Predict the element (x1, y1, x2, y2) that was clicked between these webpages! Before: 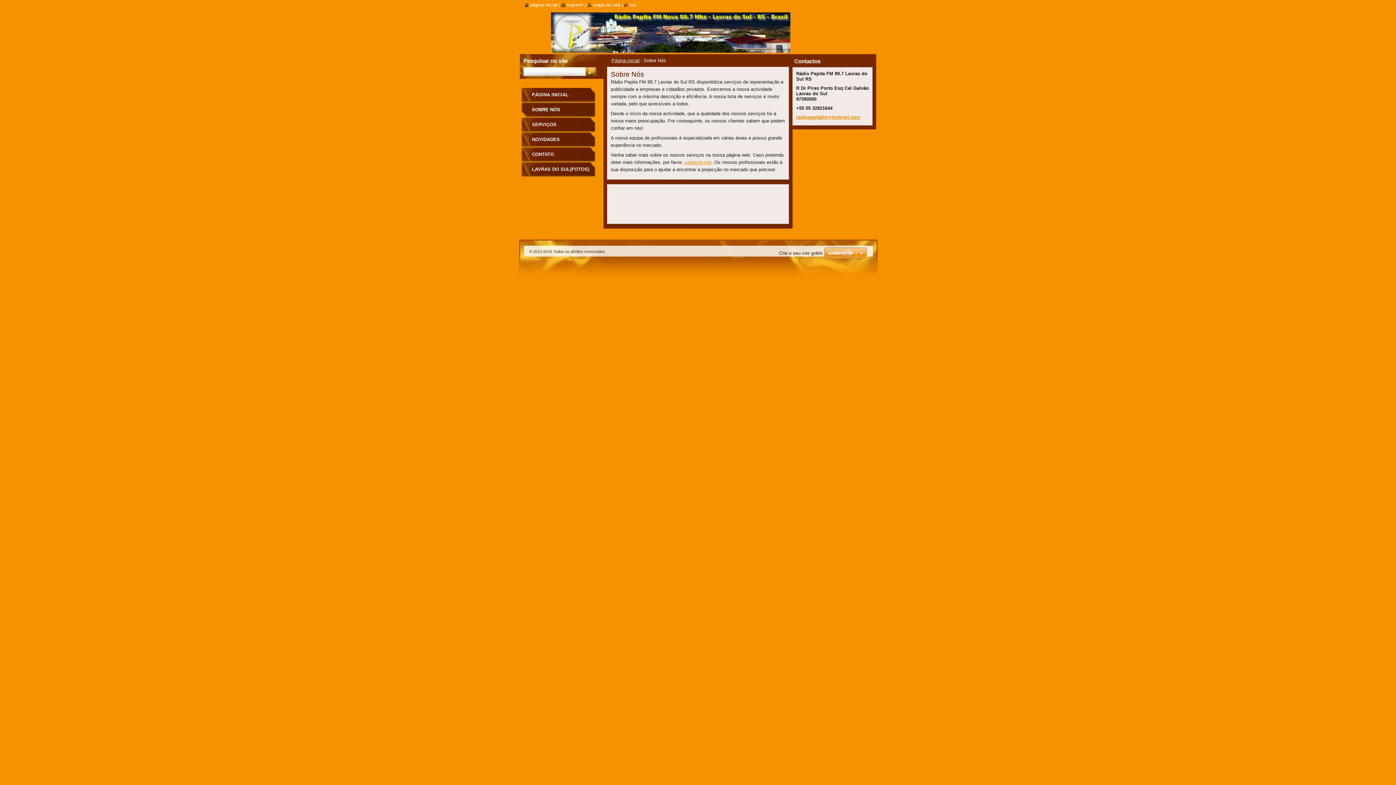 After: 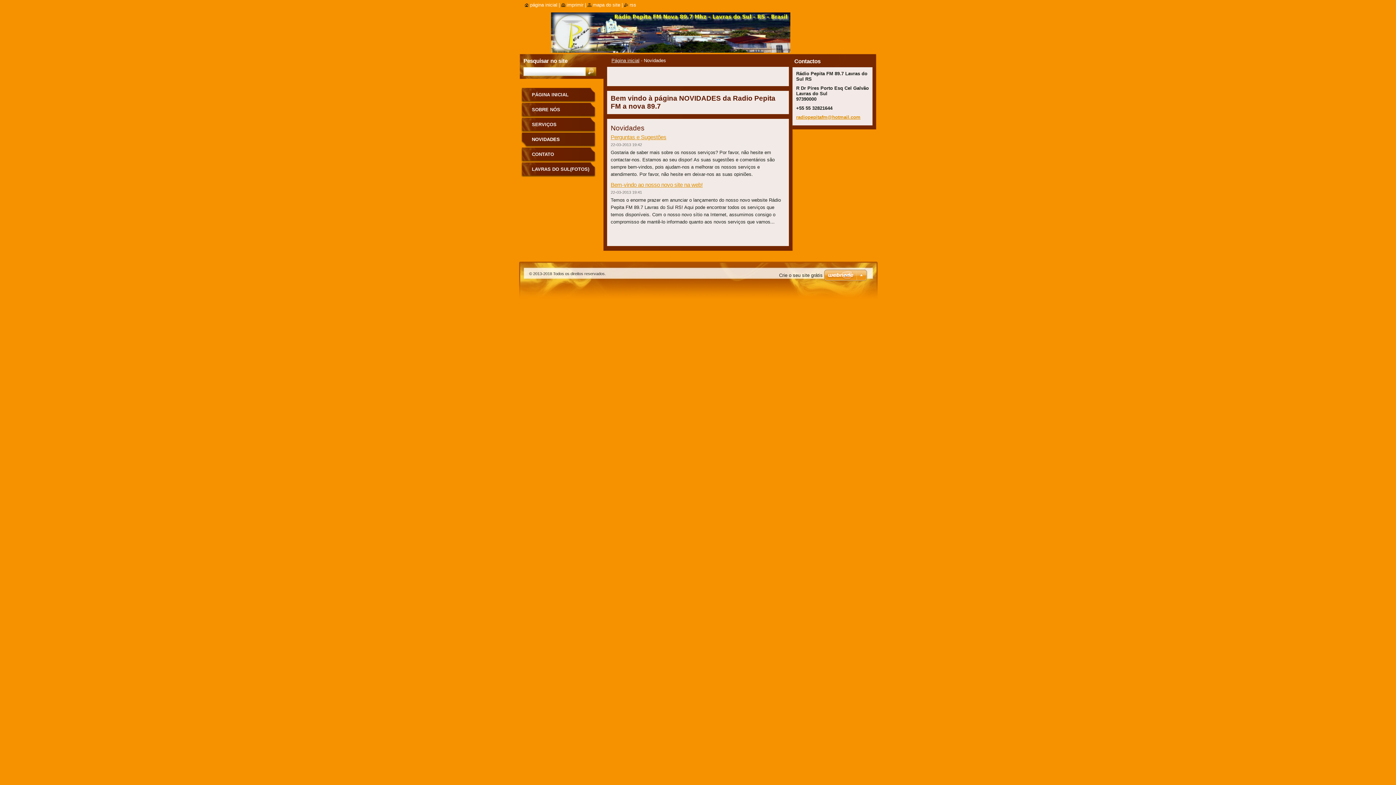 Action: bbox: (521, 132, 596, 147) label: NOVIDADES